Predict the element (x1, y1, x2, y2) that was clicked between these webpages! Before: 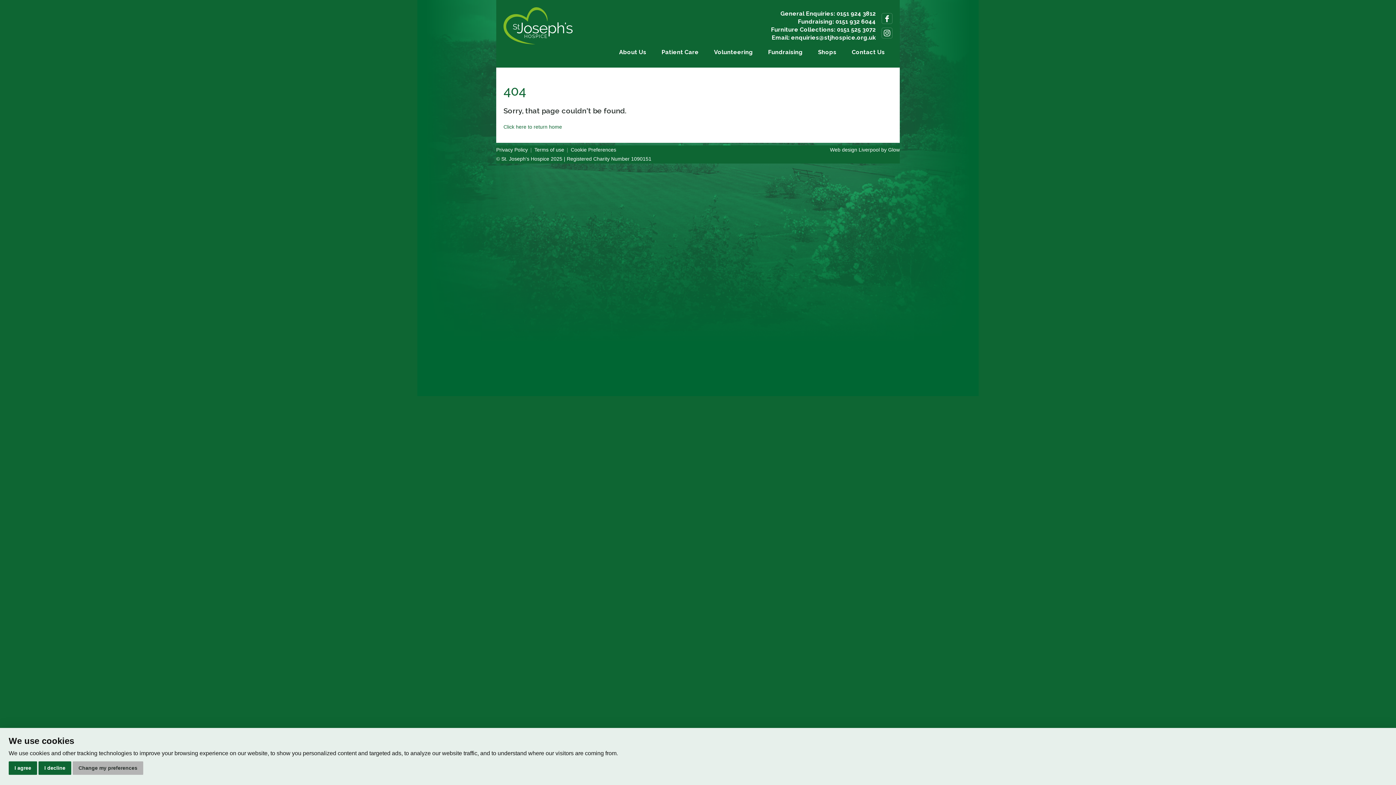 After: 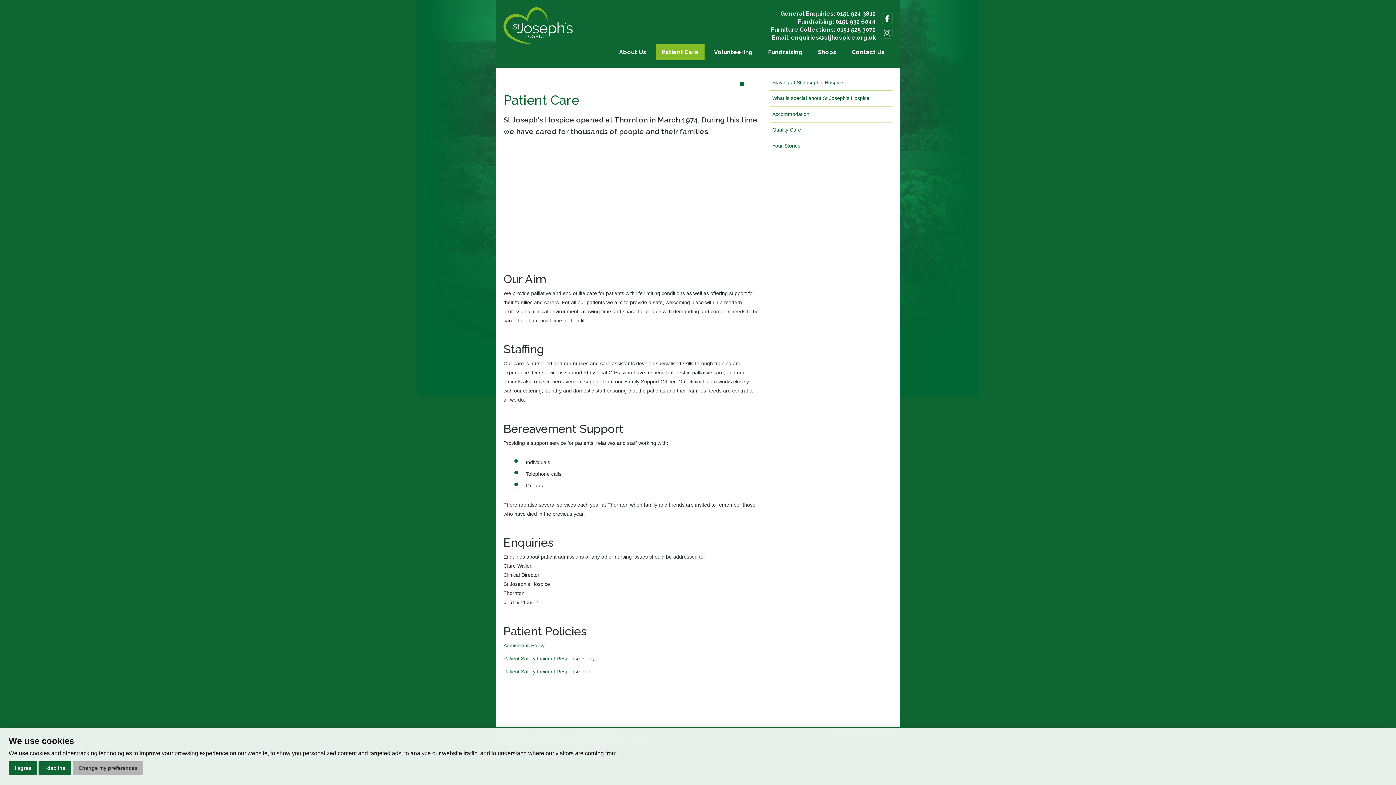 Action: bbox: (656, 44, 704, 60) label: Patient Care